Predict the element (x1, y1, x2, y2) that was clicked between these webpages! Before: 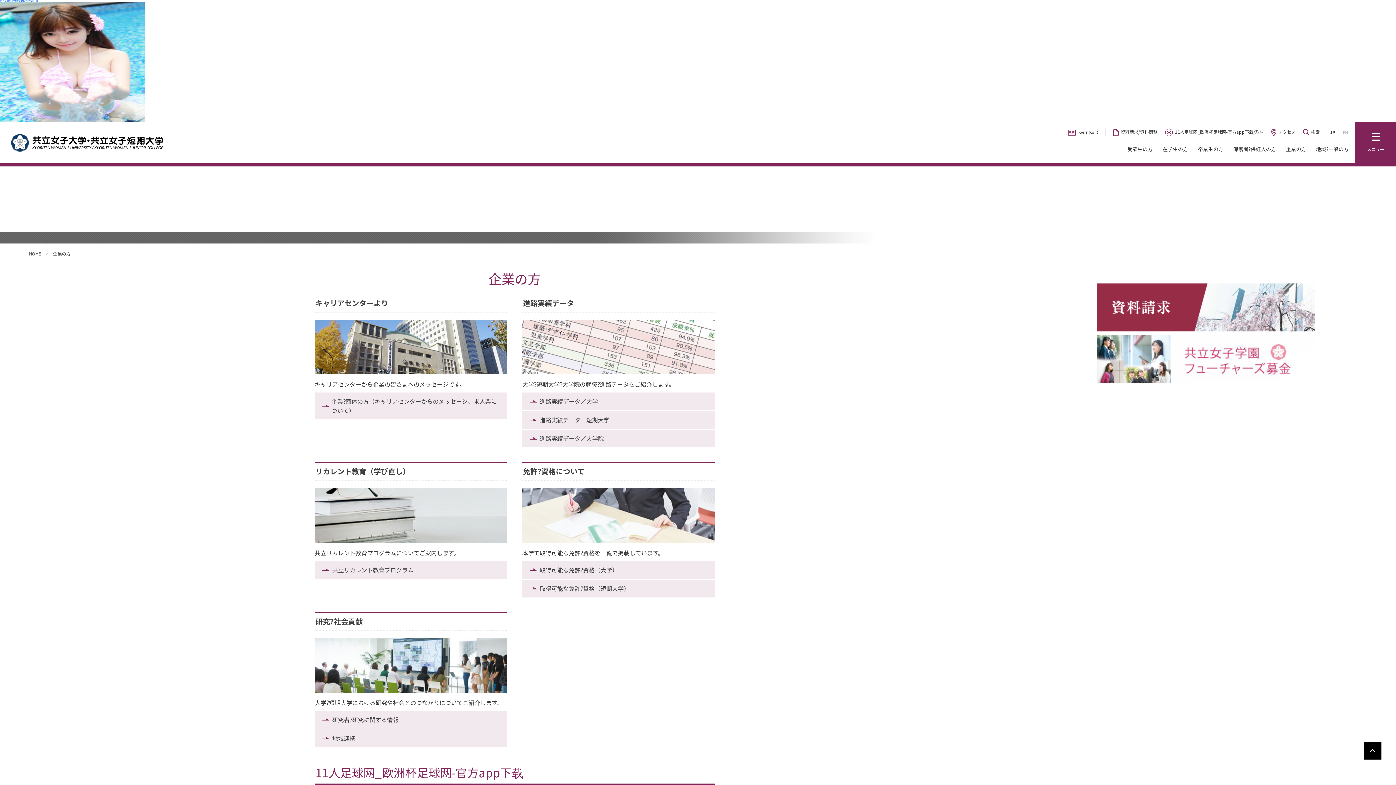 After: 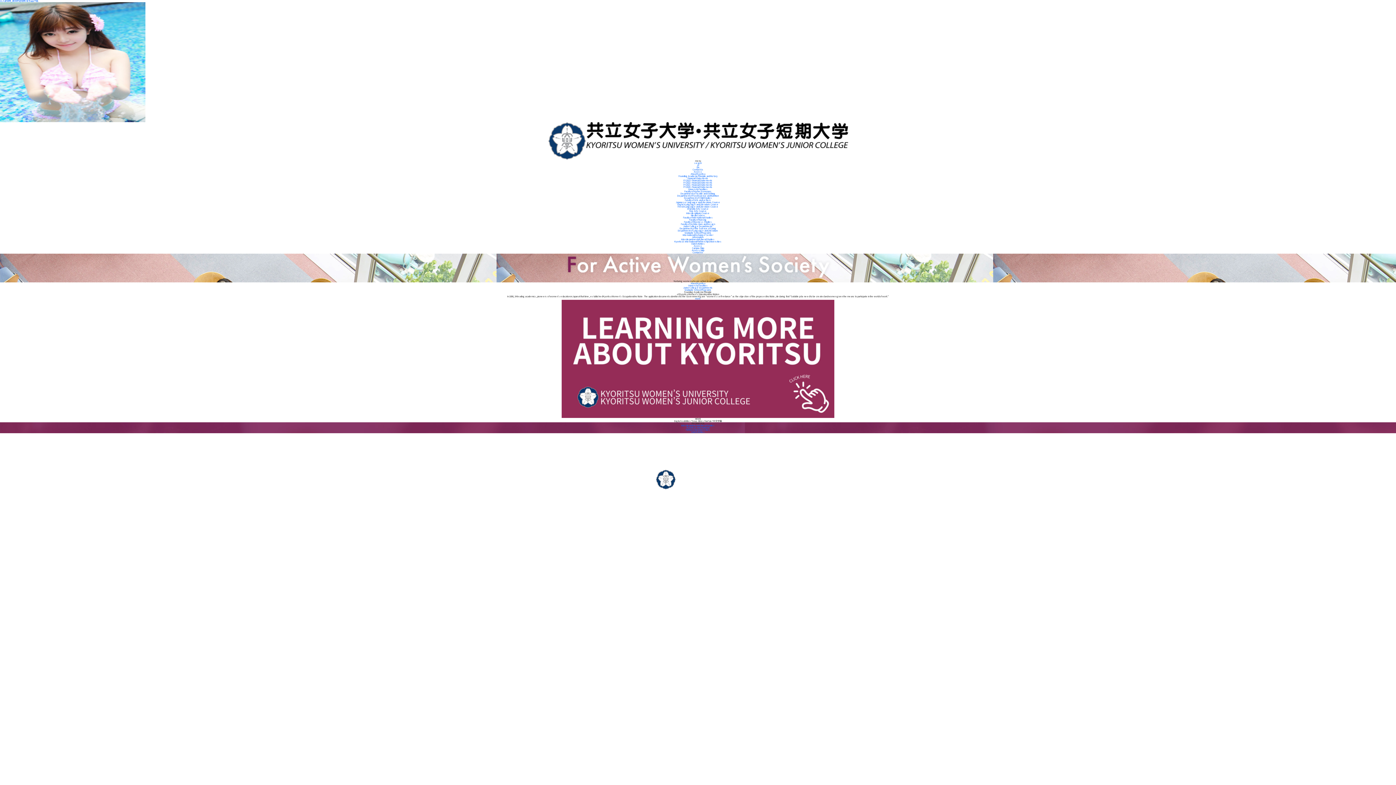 Action: bbox: (1339, 129, 1352, 135) label: EN